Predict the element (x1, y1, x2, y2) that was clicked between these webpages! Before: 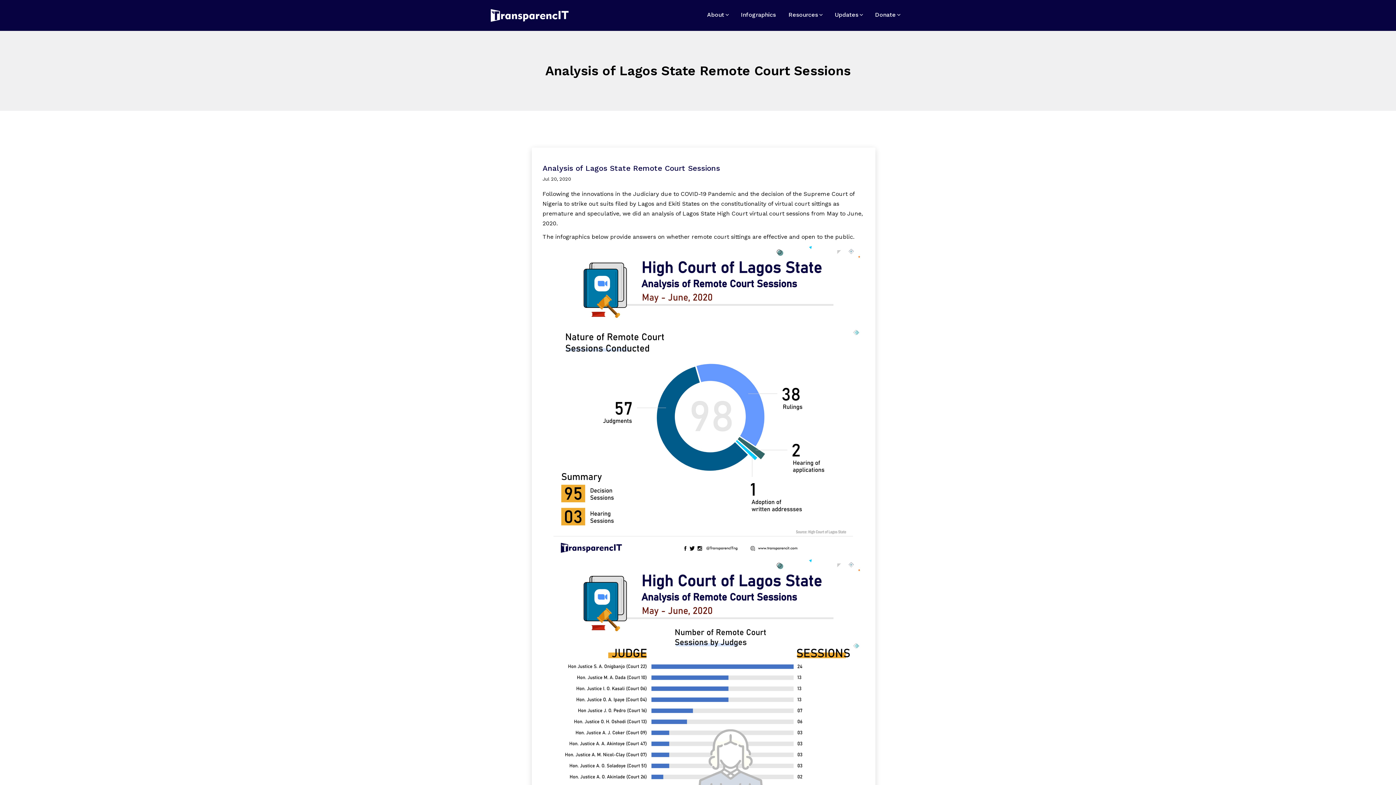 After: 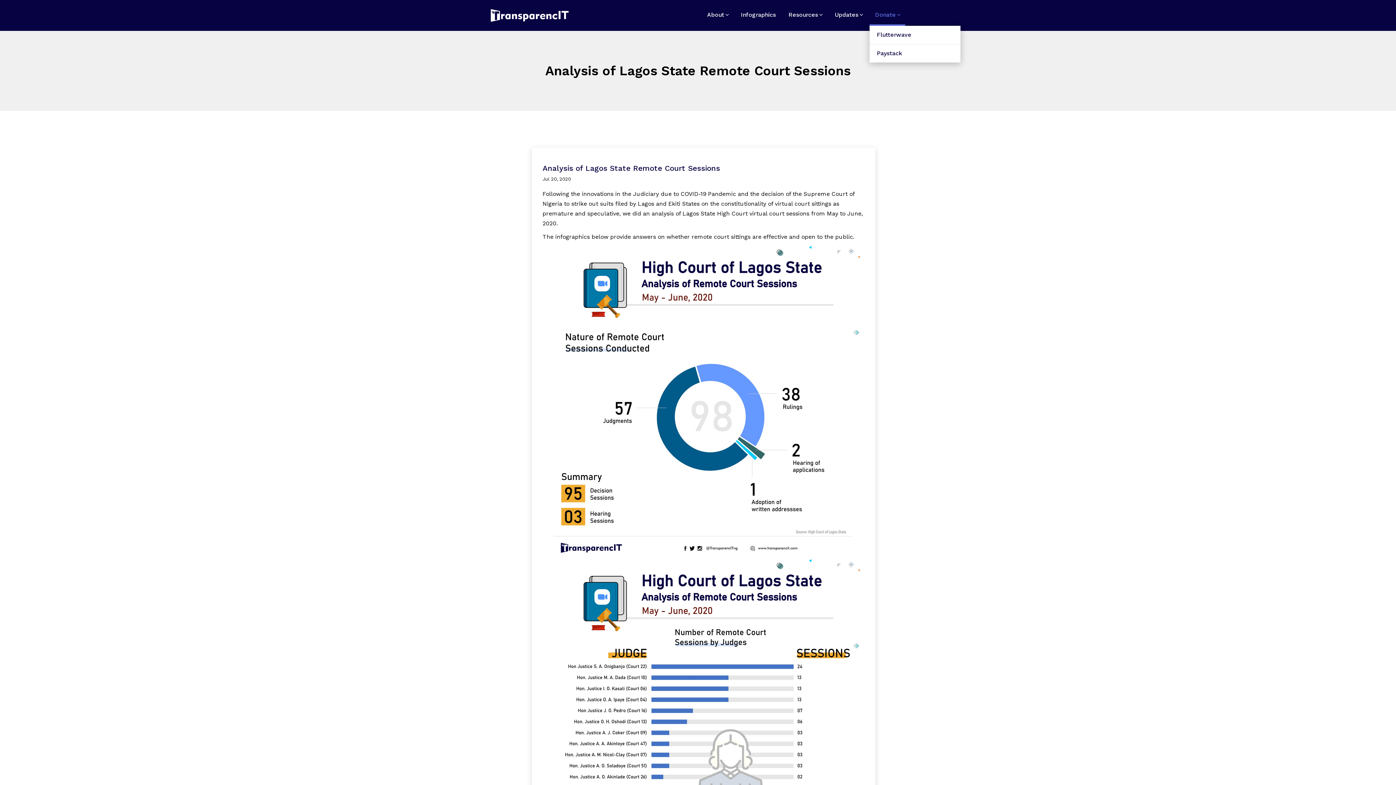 Action: label: Donate bbox: (869, 4, 905, 25)